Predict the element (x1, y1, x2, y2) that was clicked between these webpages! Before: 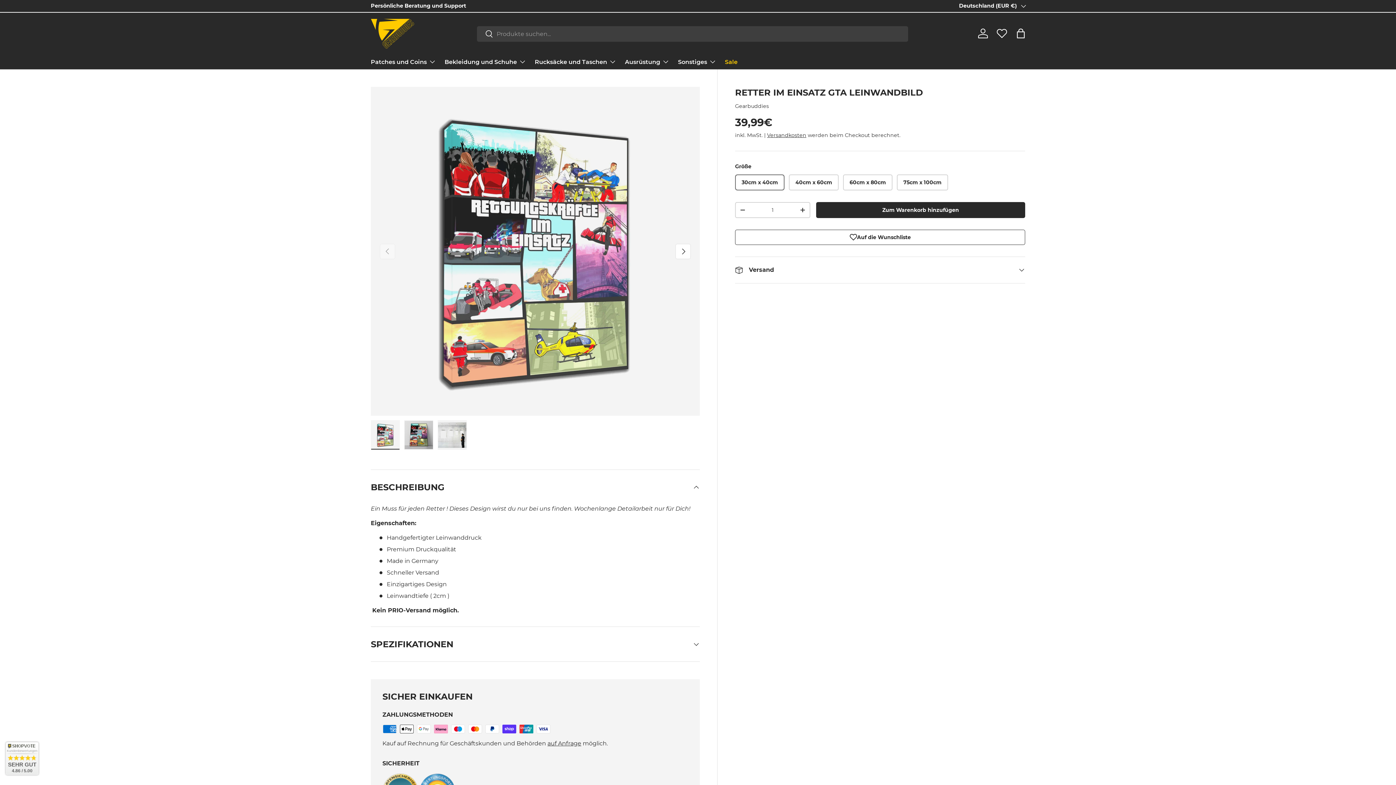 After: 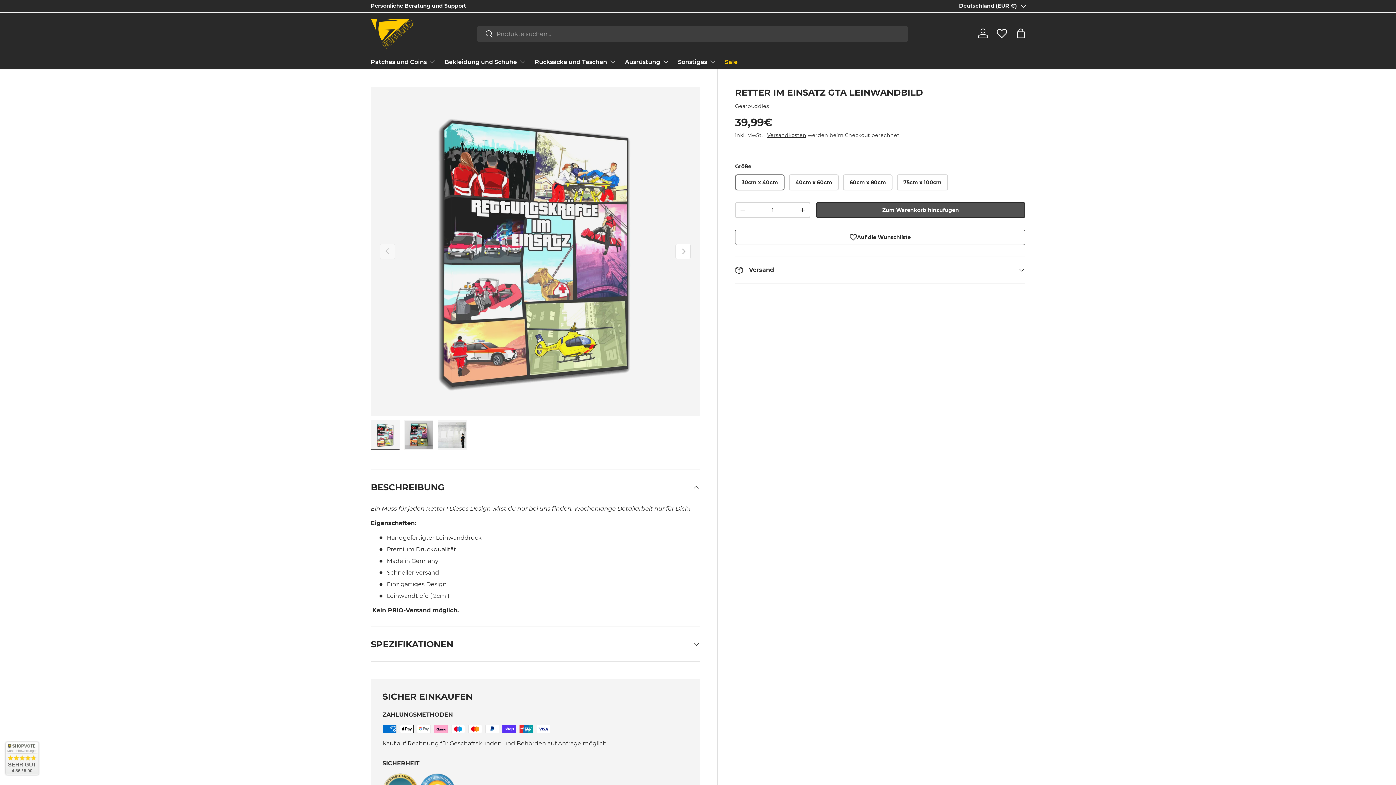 Action: label: Zum Warenkorb hinzufügen bbox: (816, 202, 1025, 218)